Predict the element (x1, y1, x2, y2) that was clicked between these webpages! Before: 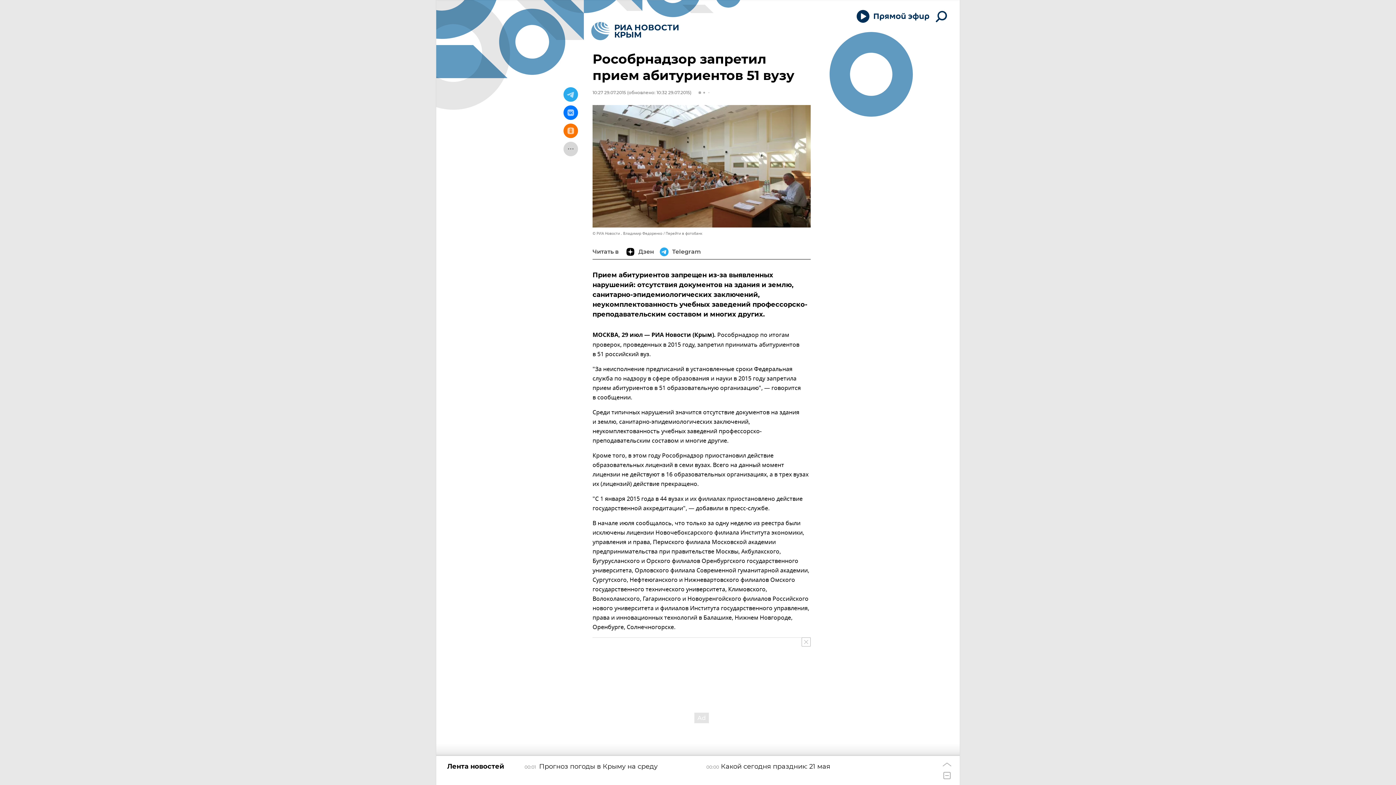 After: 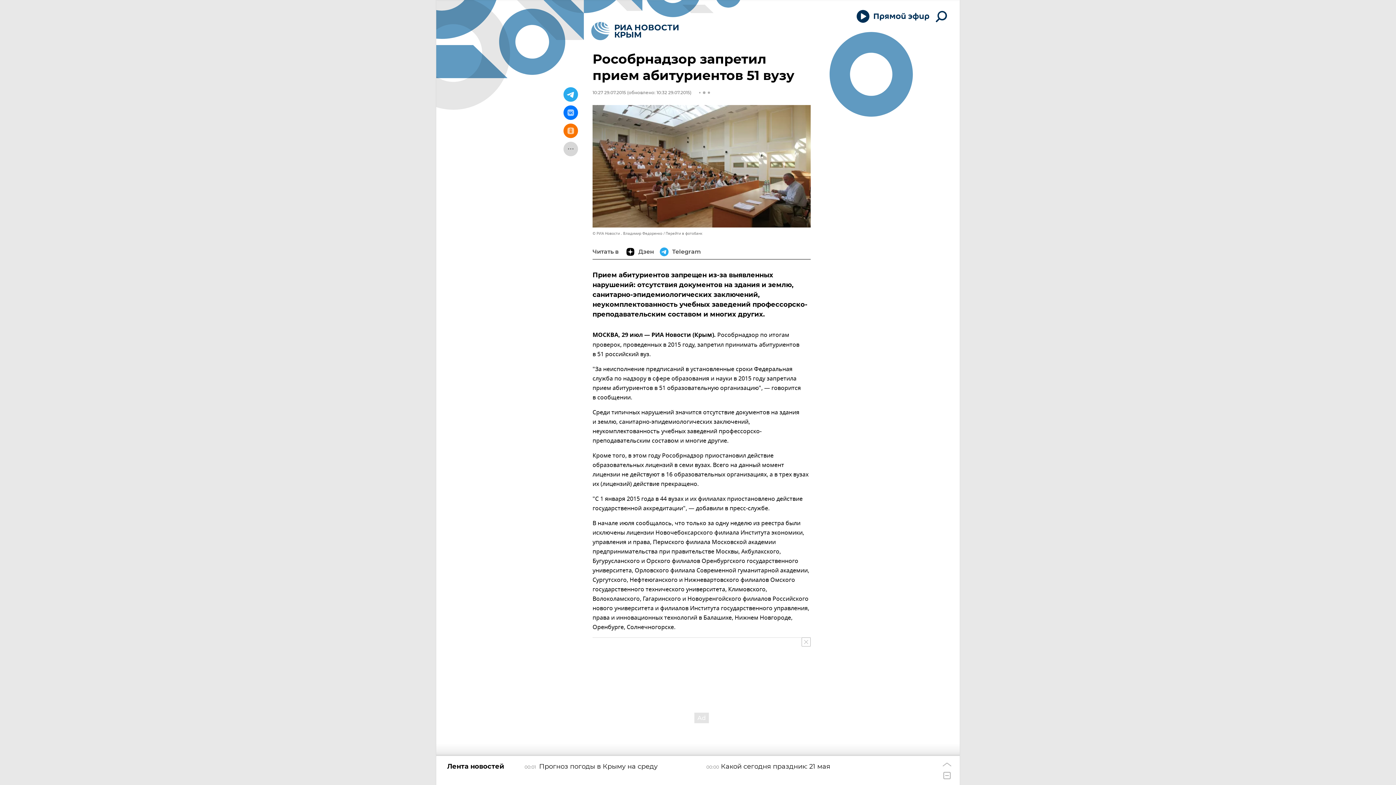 Action: bbox: (563, 87, 578, 101)